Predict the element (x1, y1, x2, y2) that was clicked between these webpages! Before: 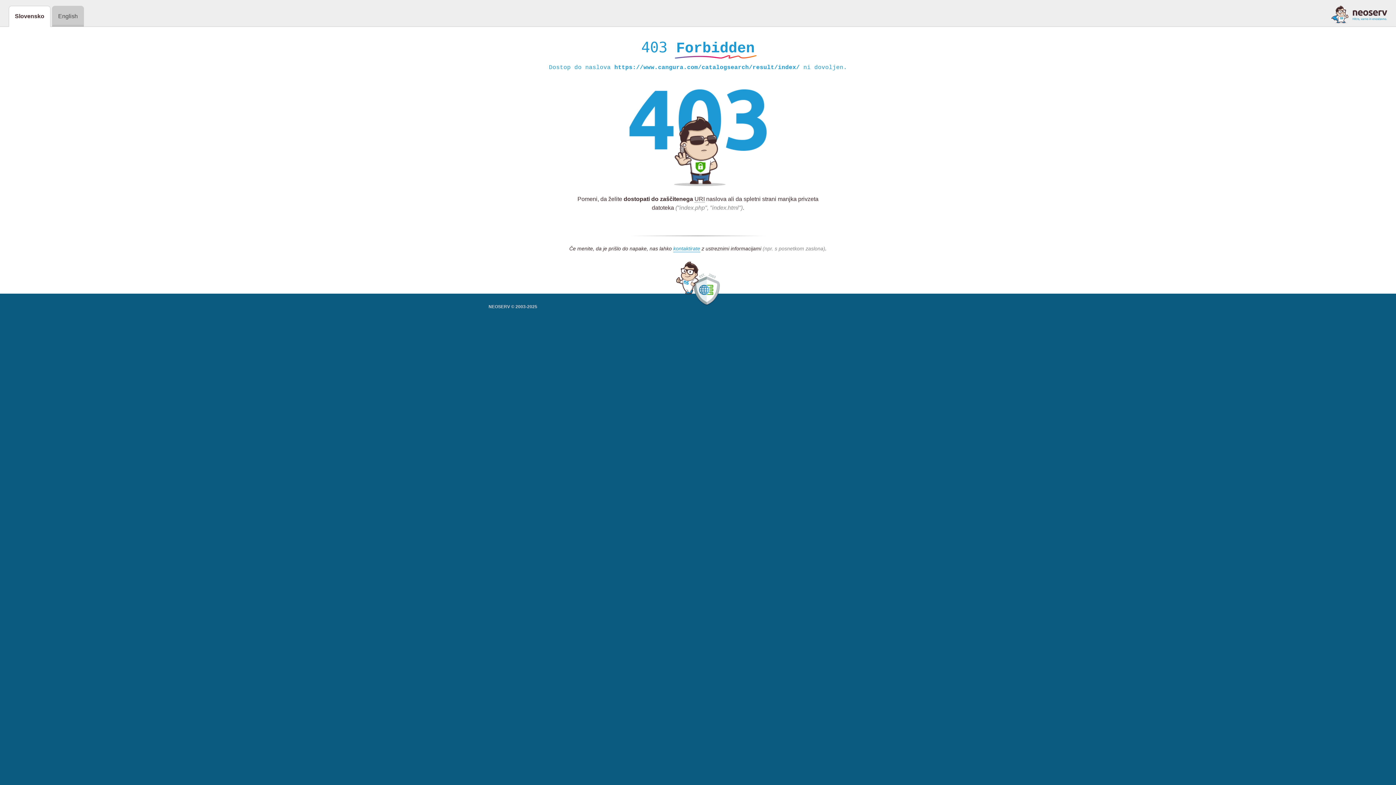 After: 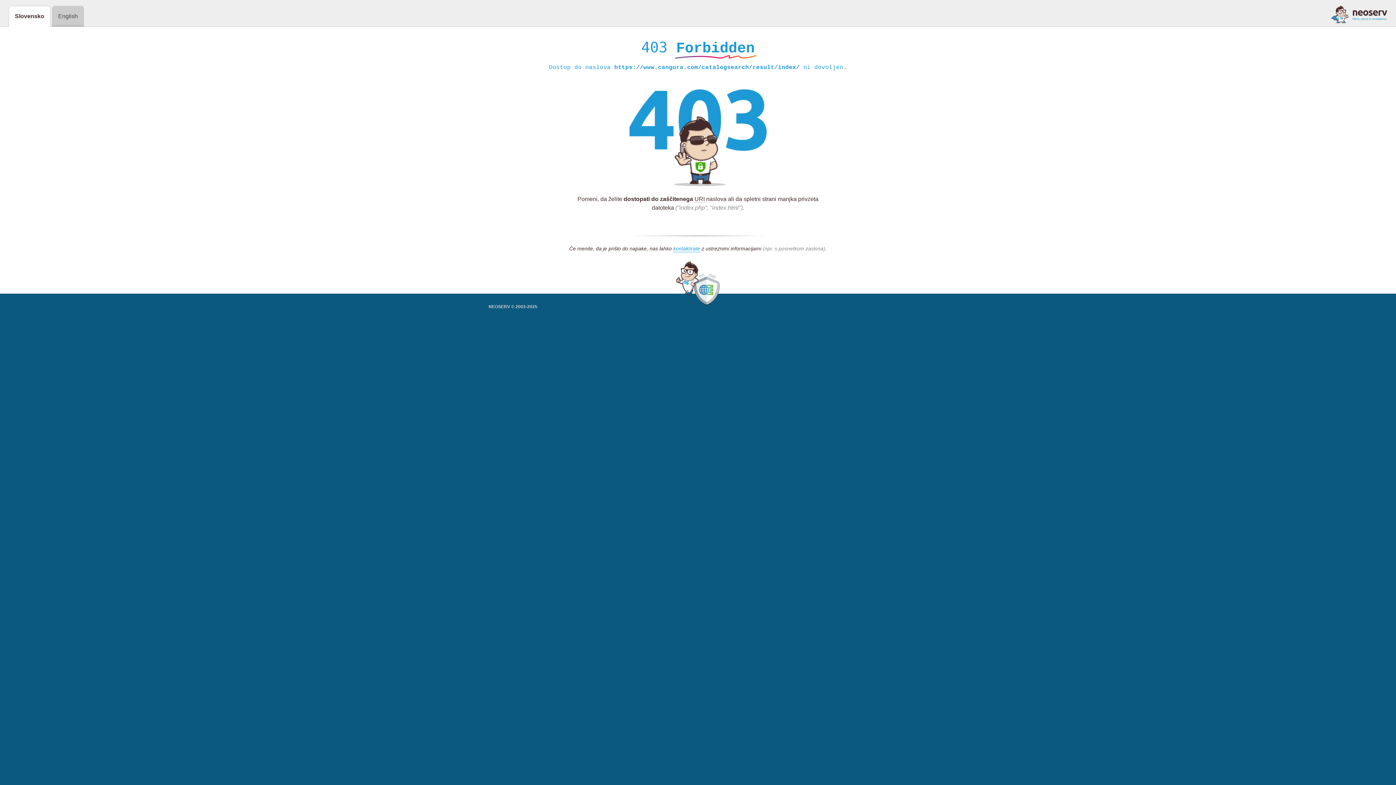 Action: bbox: (1331, 5, 1387, 23)